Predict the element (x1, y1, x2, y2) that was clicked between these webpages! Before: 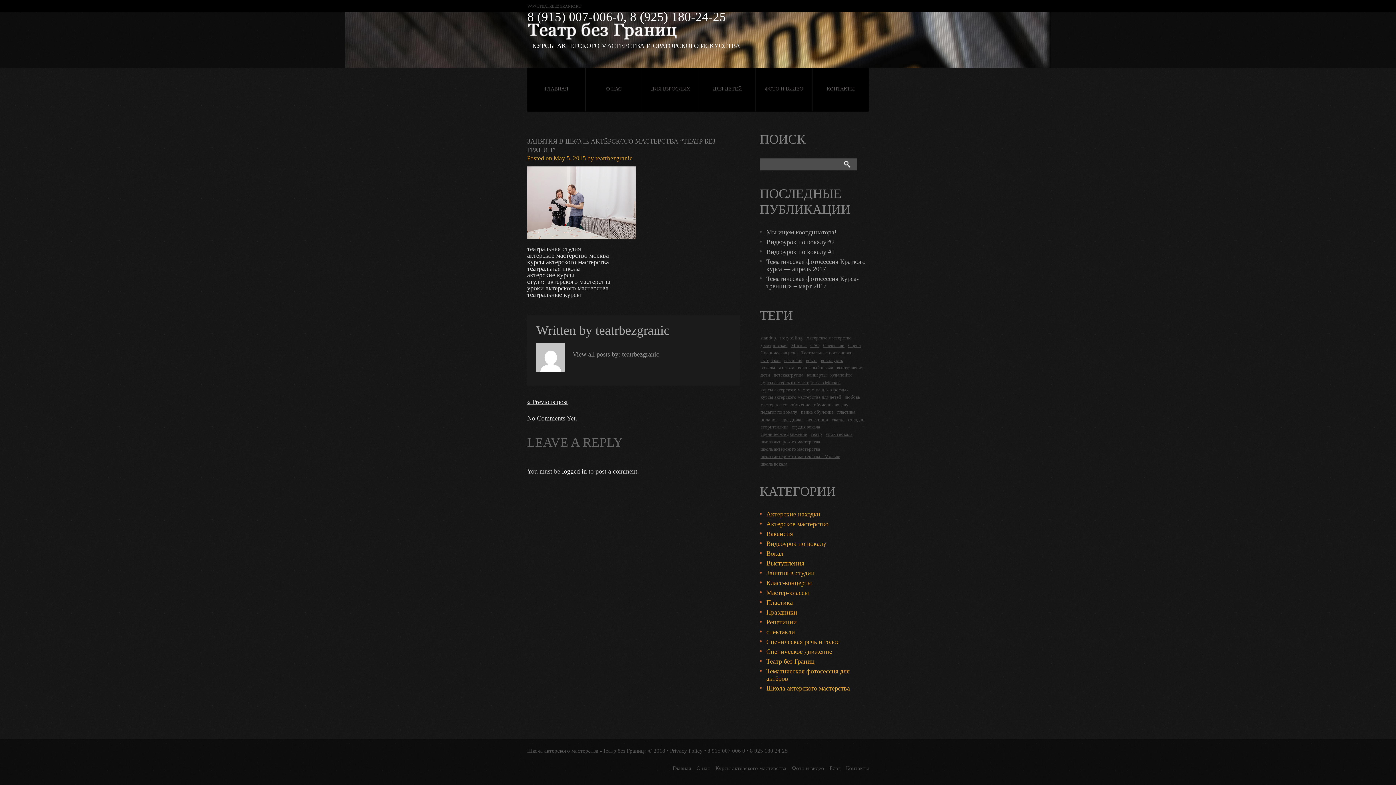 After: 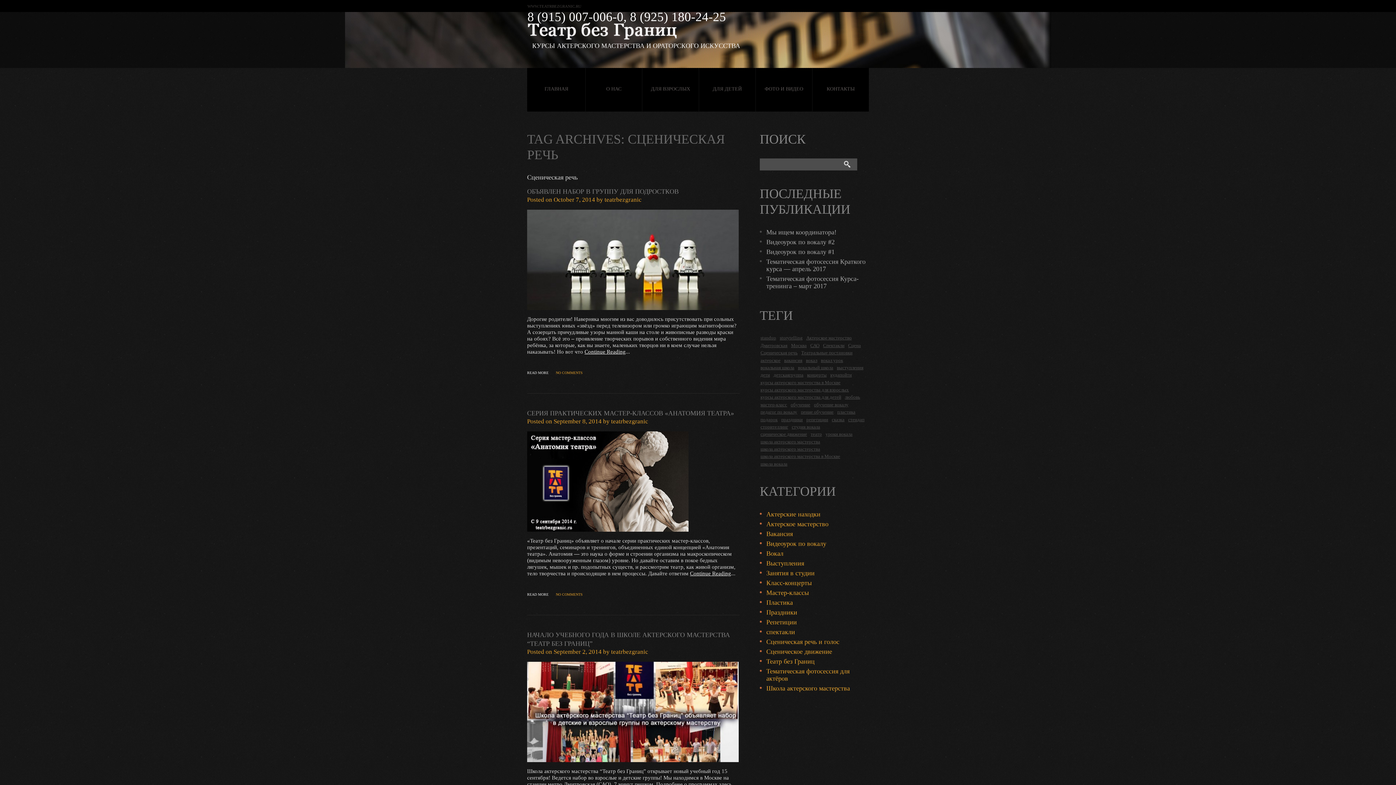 Action: label: Сценическая речь (8 items) bbox: (760, 350, 798, 355)